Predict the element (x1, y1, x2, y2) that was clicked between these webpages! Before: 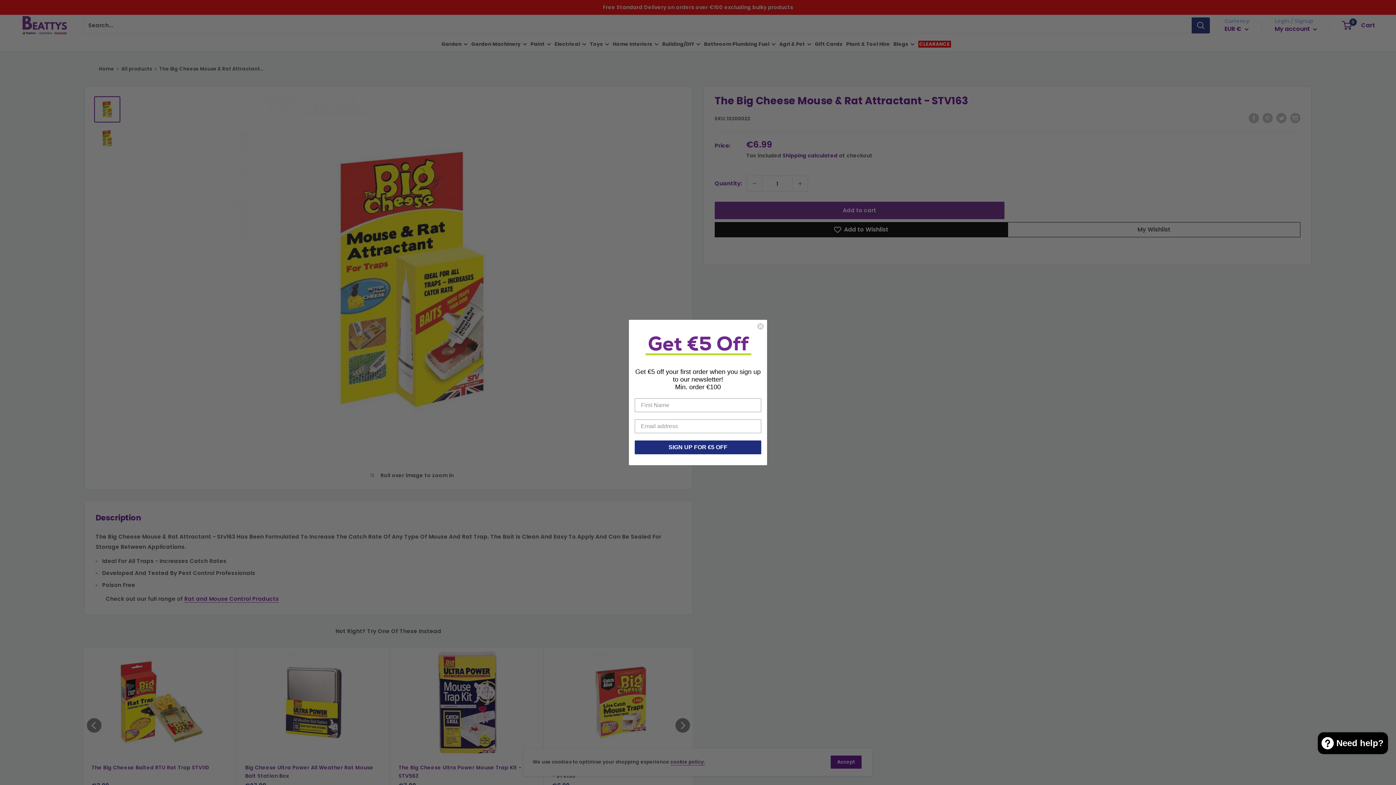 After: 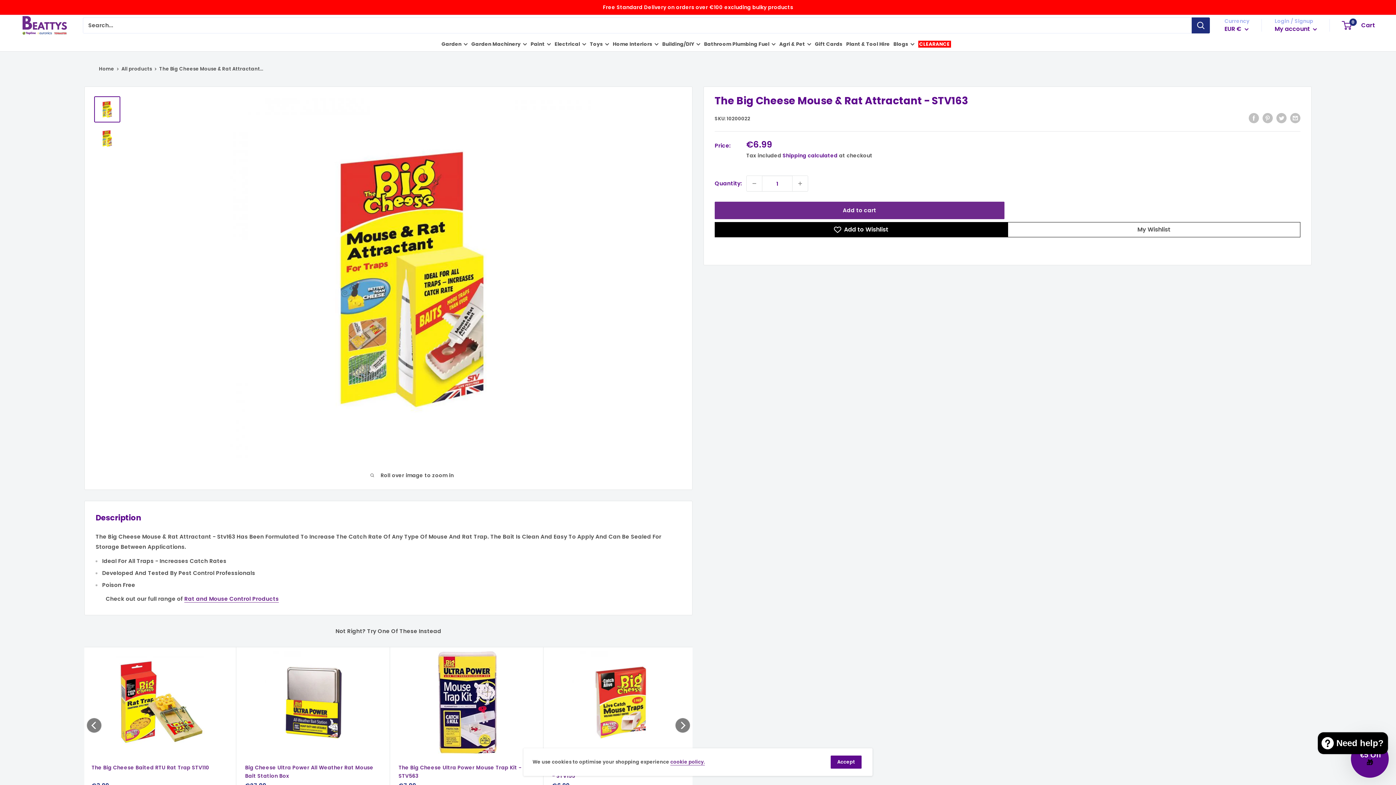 Action: bbox: (757, 322, 764, 330) label: Close dialog